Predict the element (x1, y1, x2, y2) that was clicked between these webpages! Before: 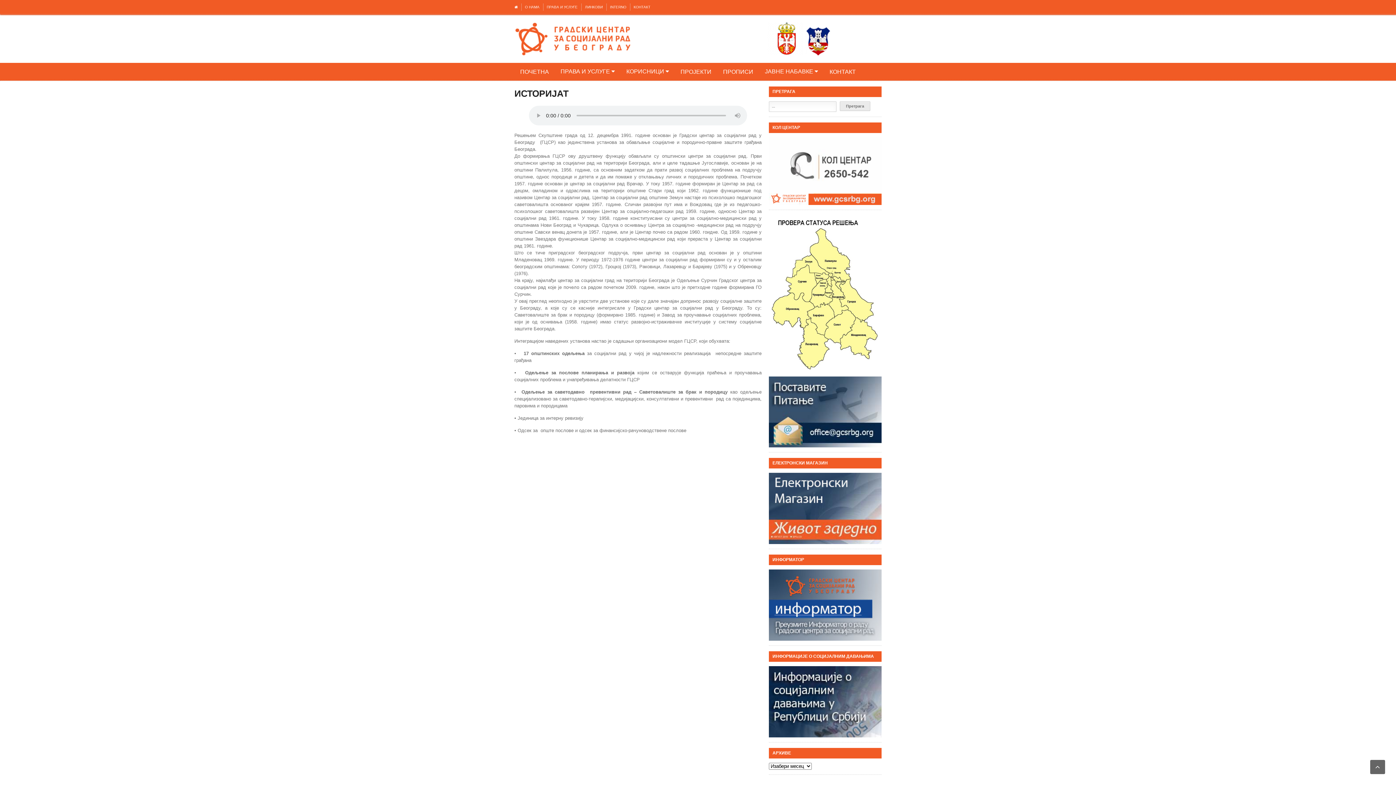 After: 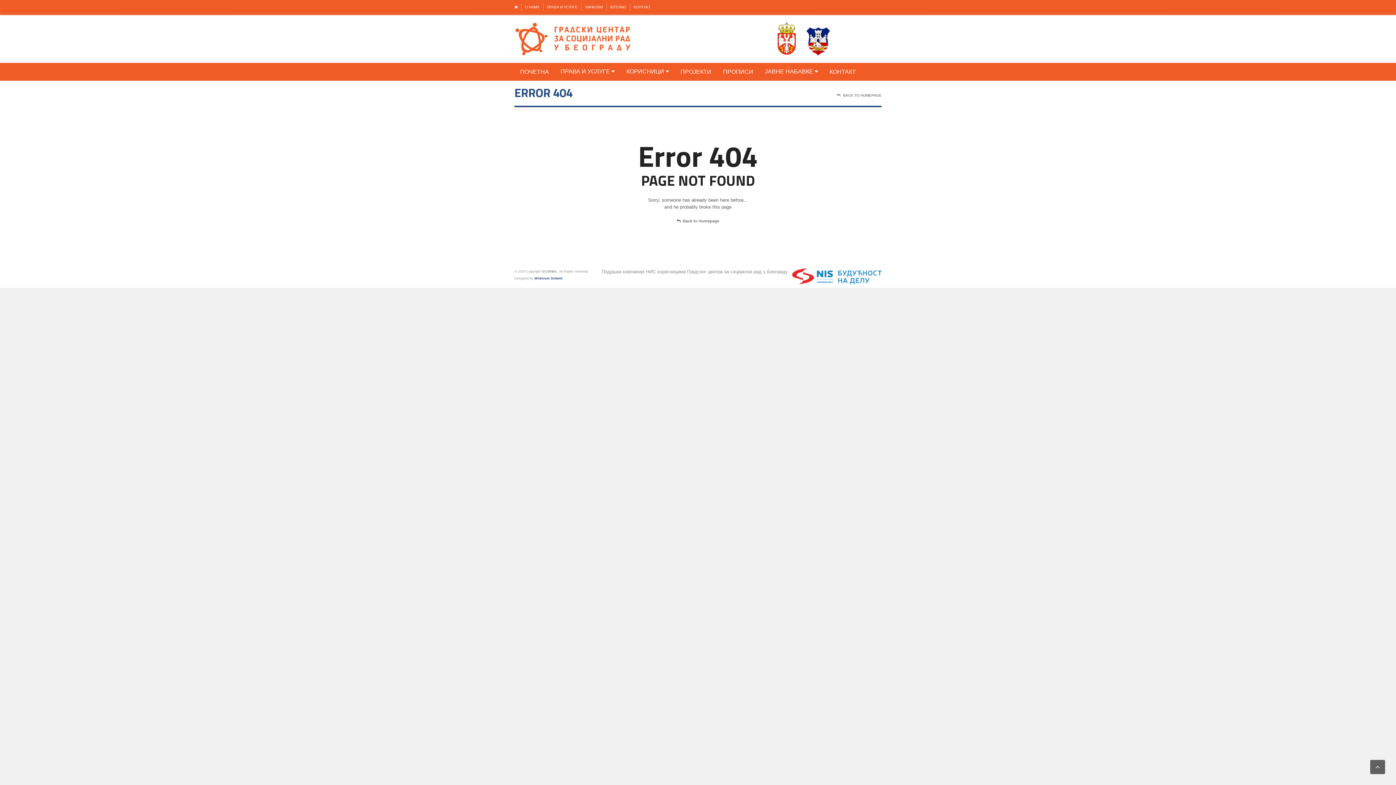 Action: bbox: (674, 63, 717, 80) label: ПРОЈЕКТИ